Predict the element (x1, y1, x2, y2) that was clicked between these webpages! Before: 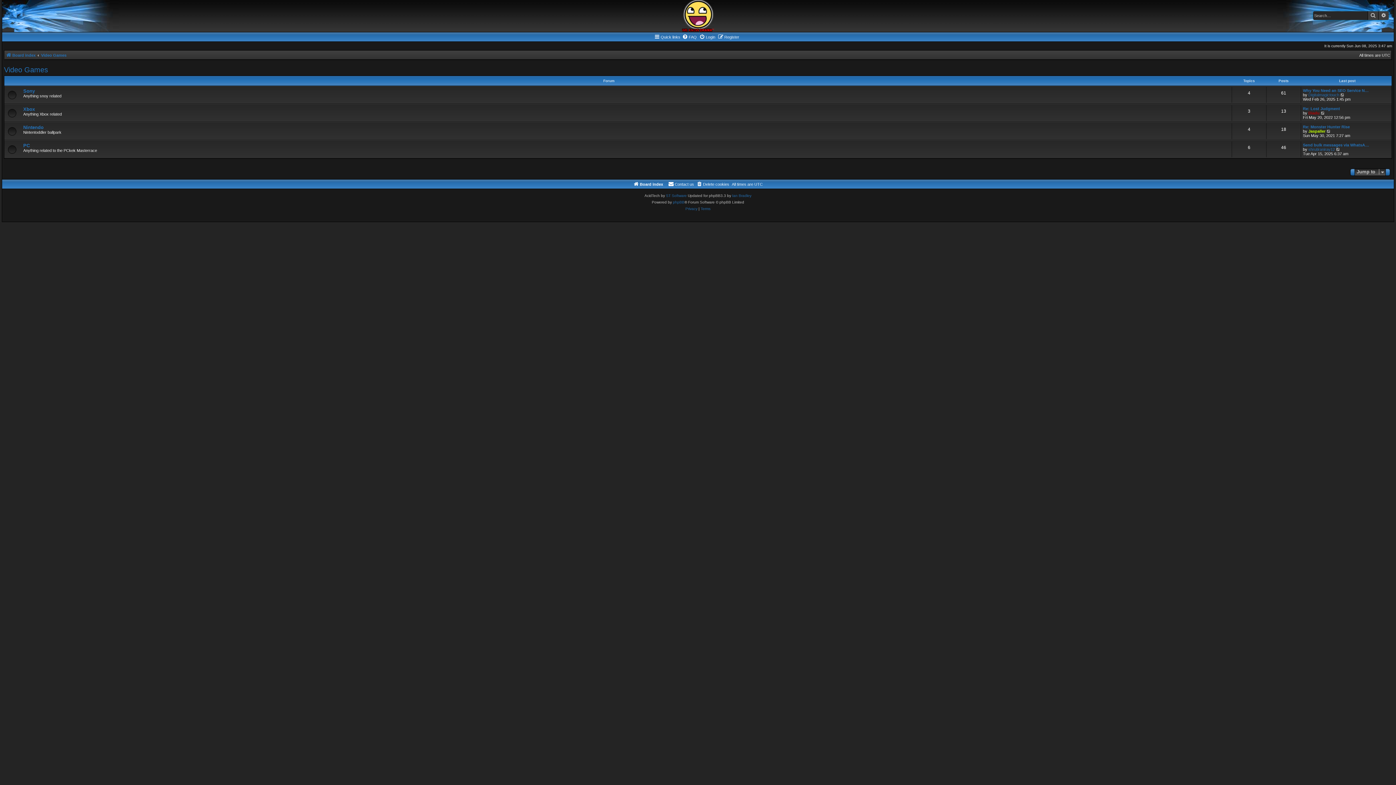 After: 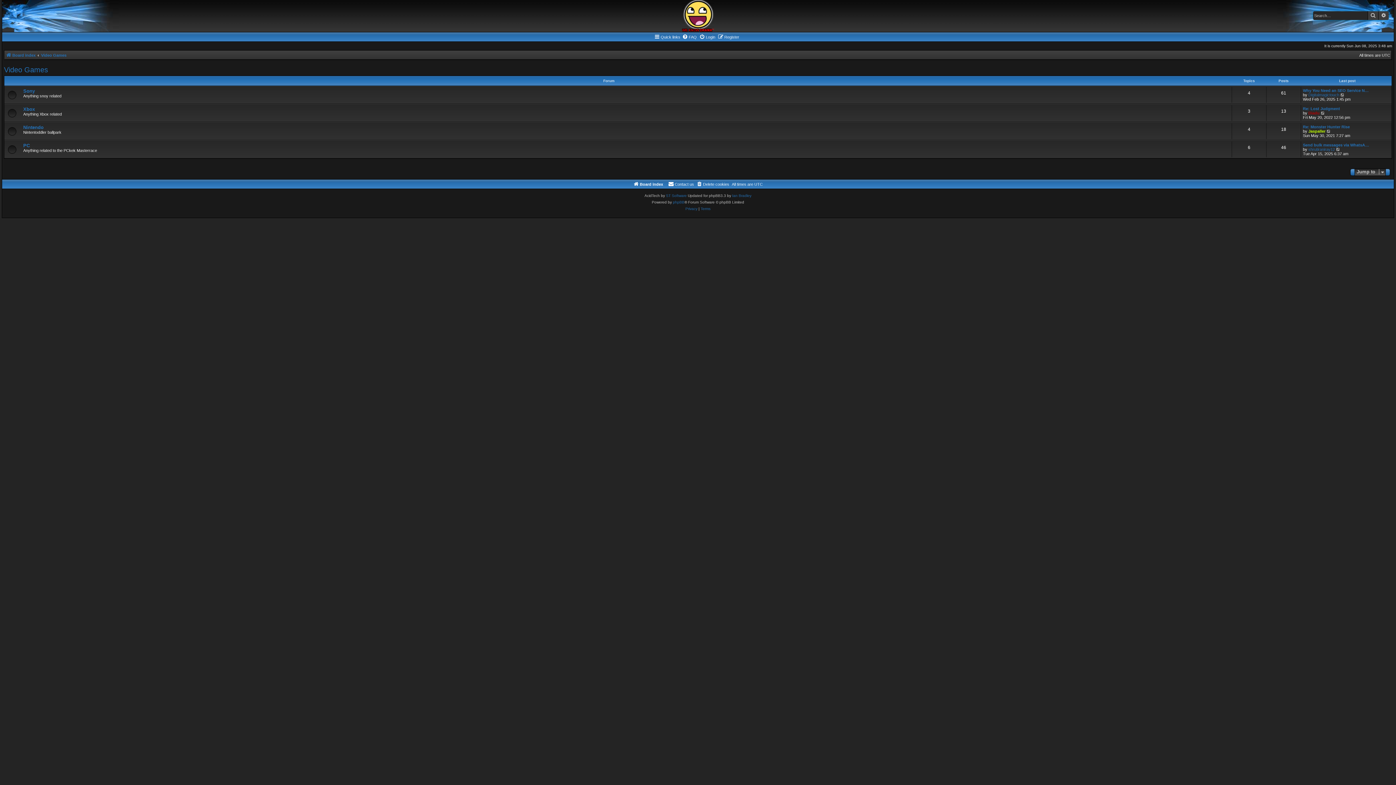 Action: label: Video Games bbox: (4, 65, 48, 74)